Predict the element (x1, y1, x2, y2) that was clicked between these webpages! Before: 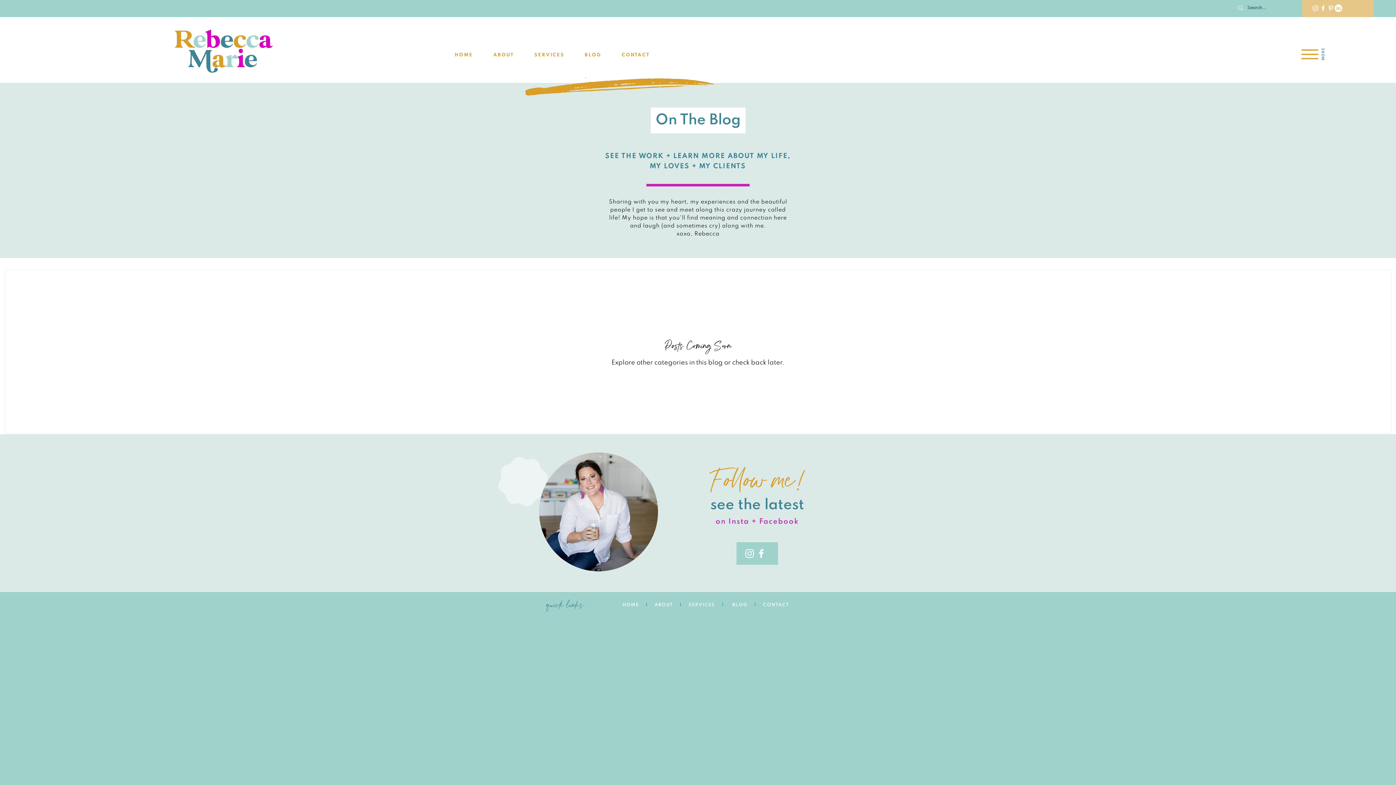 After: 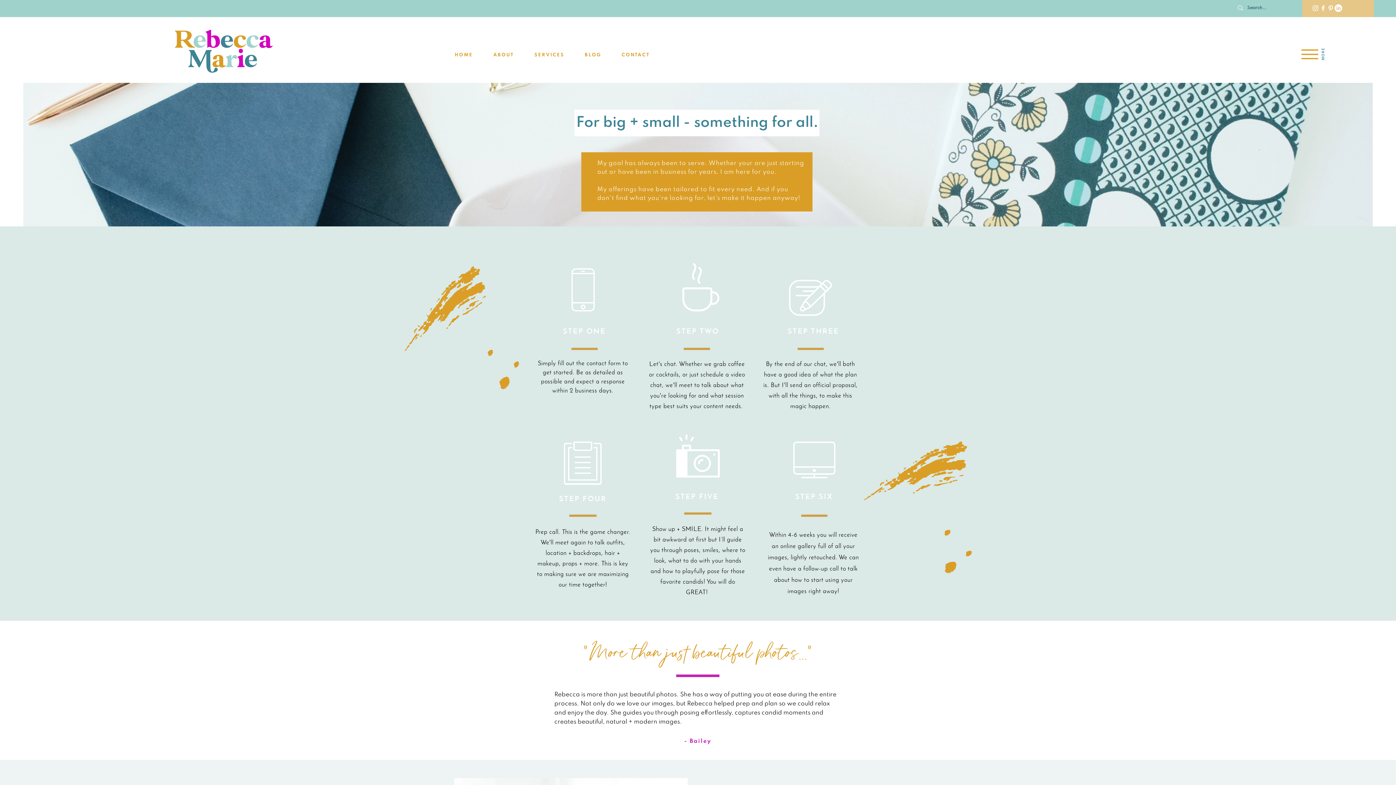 Action: bbox: (688, 603, 725, 607) label: SERVICES    | 